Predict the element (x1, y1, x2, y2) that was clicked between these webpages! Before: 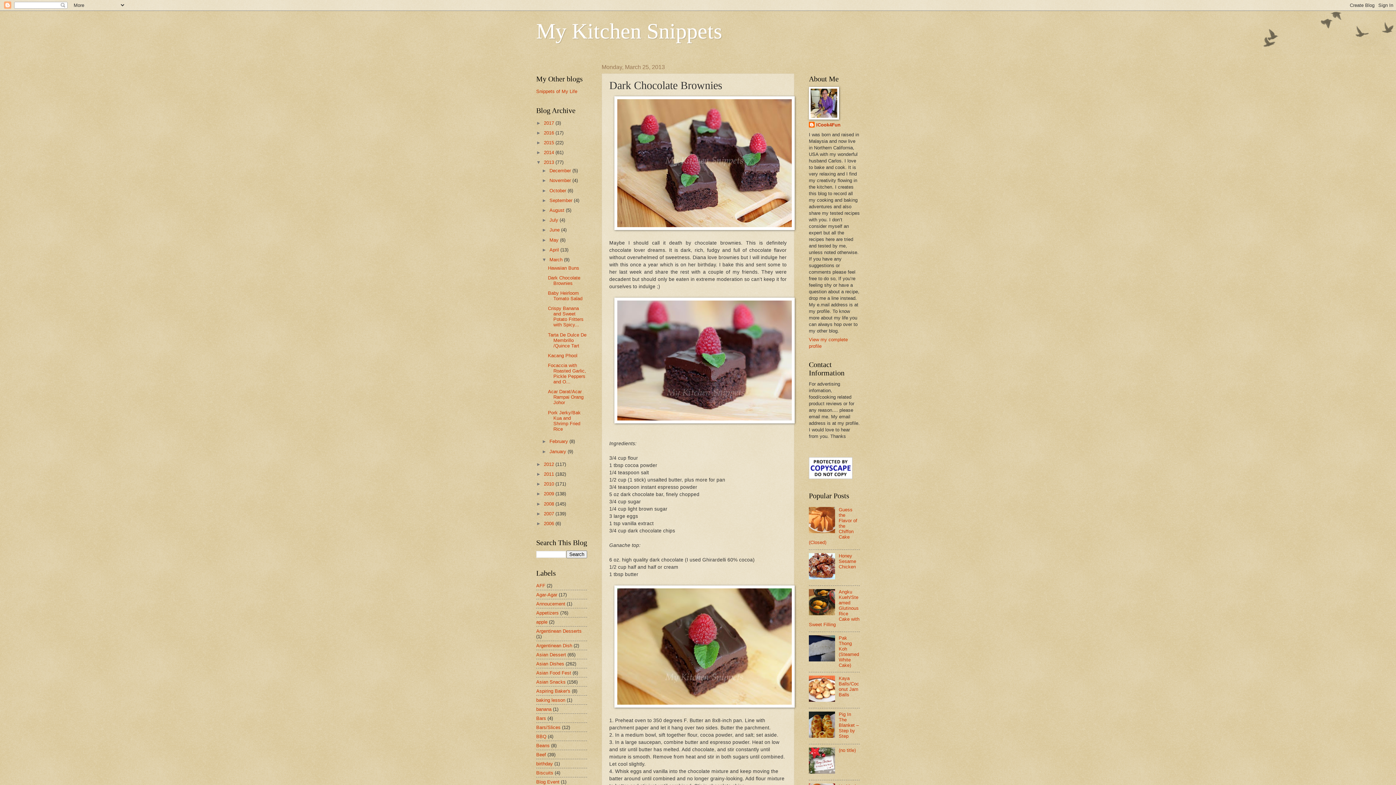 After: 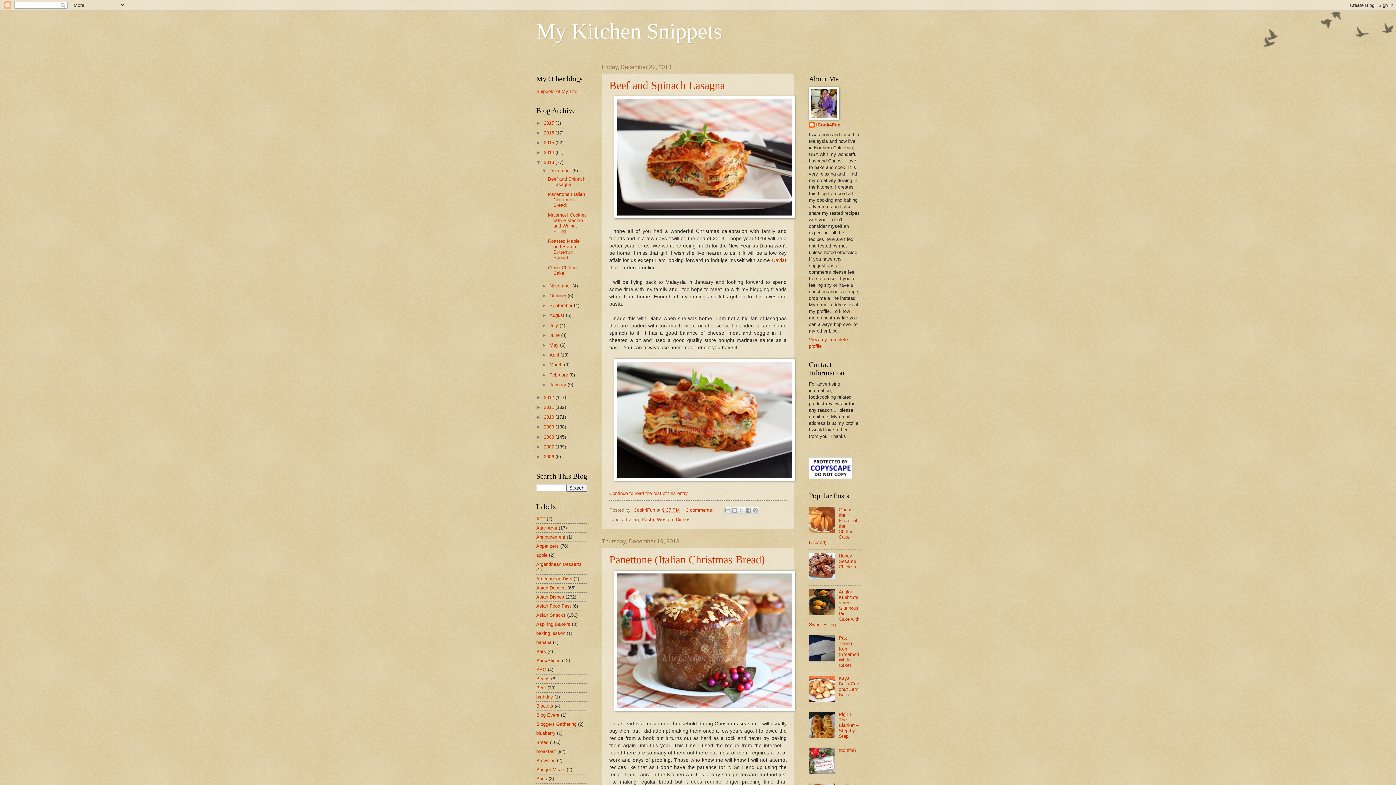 Action: label: December  bbox: (549, 168, 572, 173)